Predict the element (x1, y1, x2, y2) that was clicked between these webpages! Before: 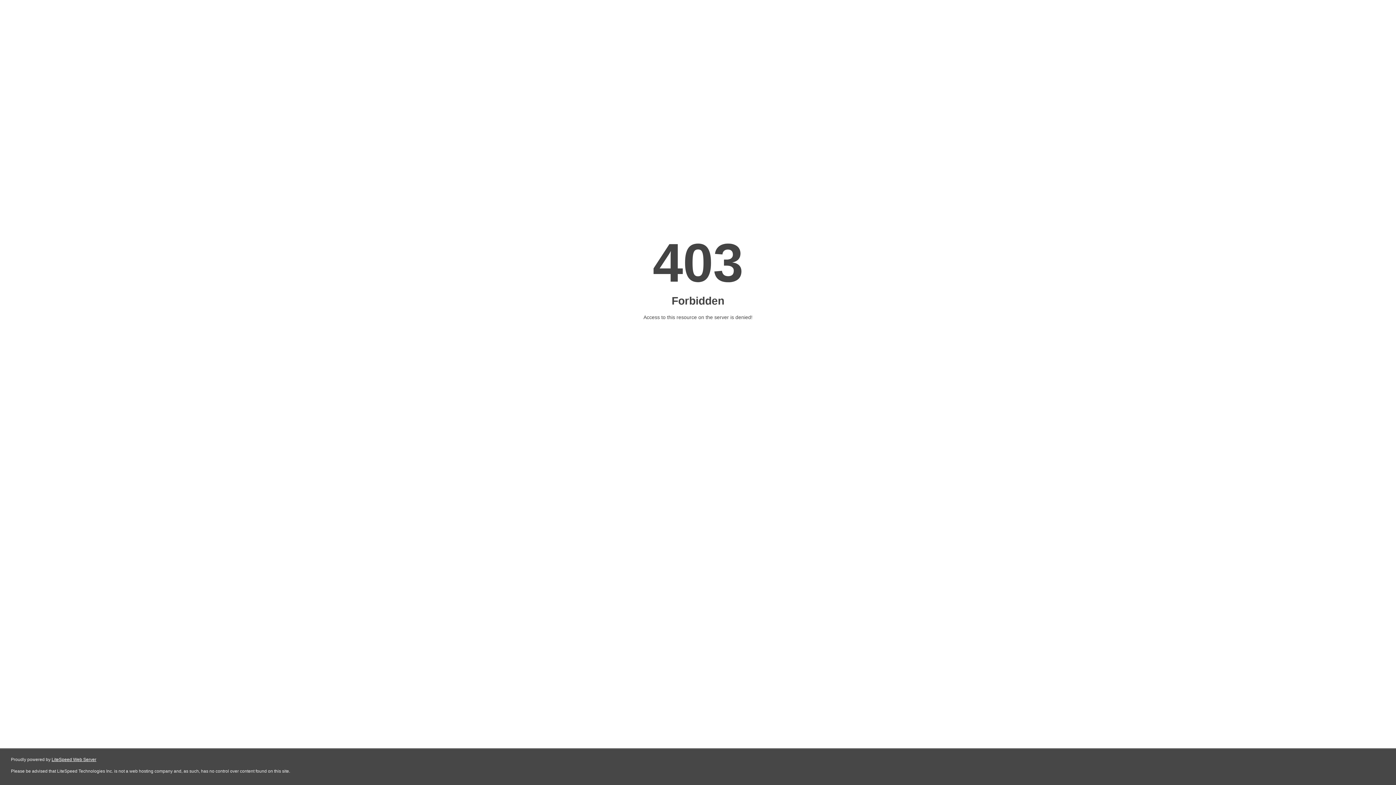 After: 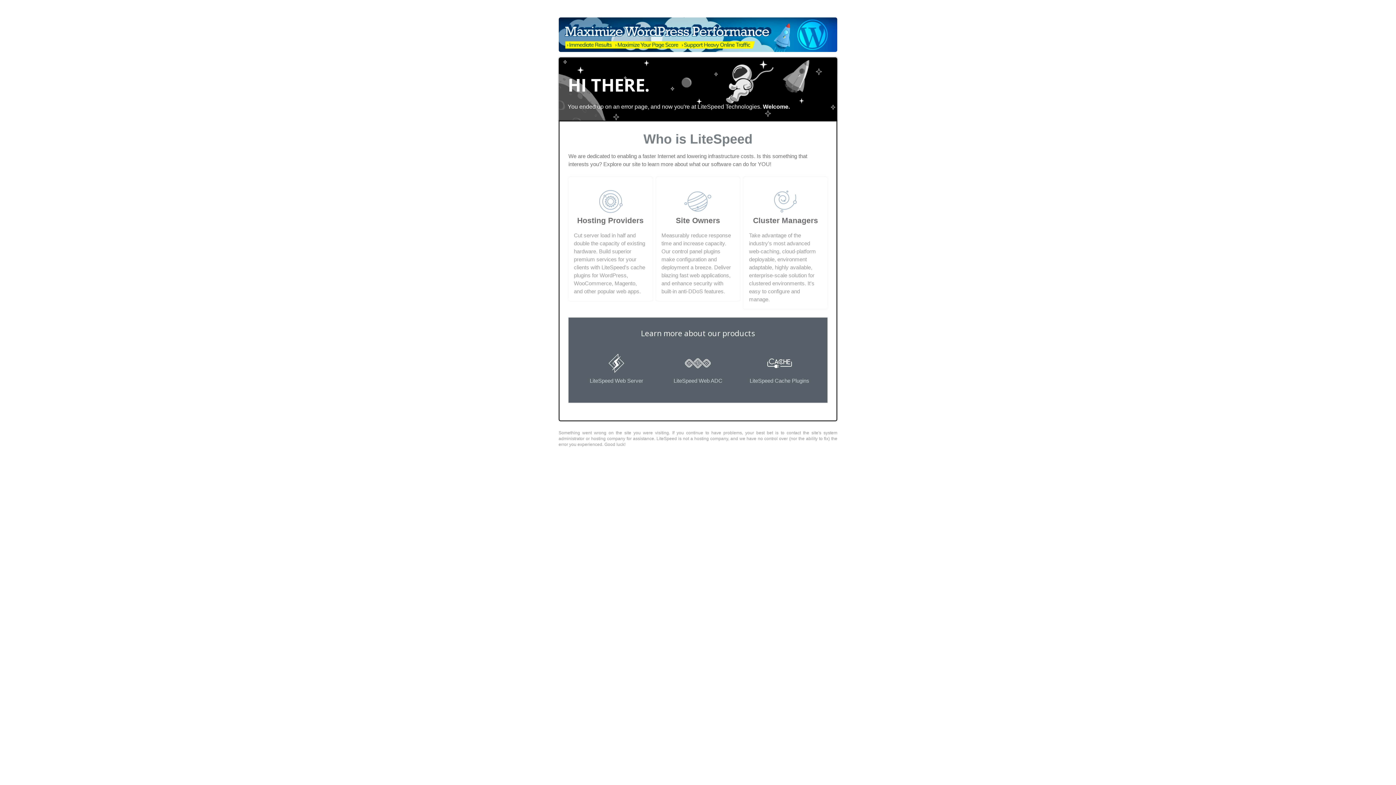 Action: bbox: (51, 757, 96, 762) label: LiteSpeed Web Server